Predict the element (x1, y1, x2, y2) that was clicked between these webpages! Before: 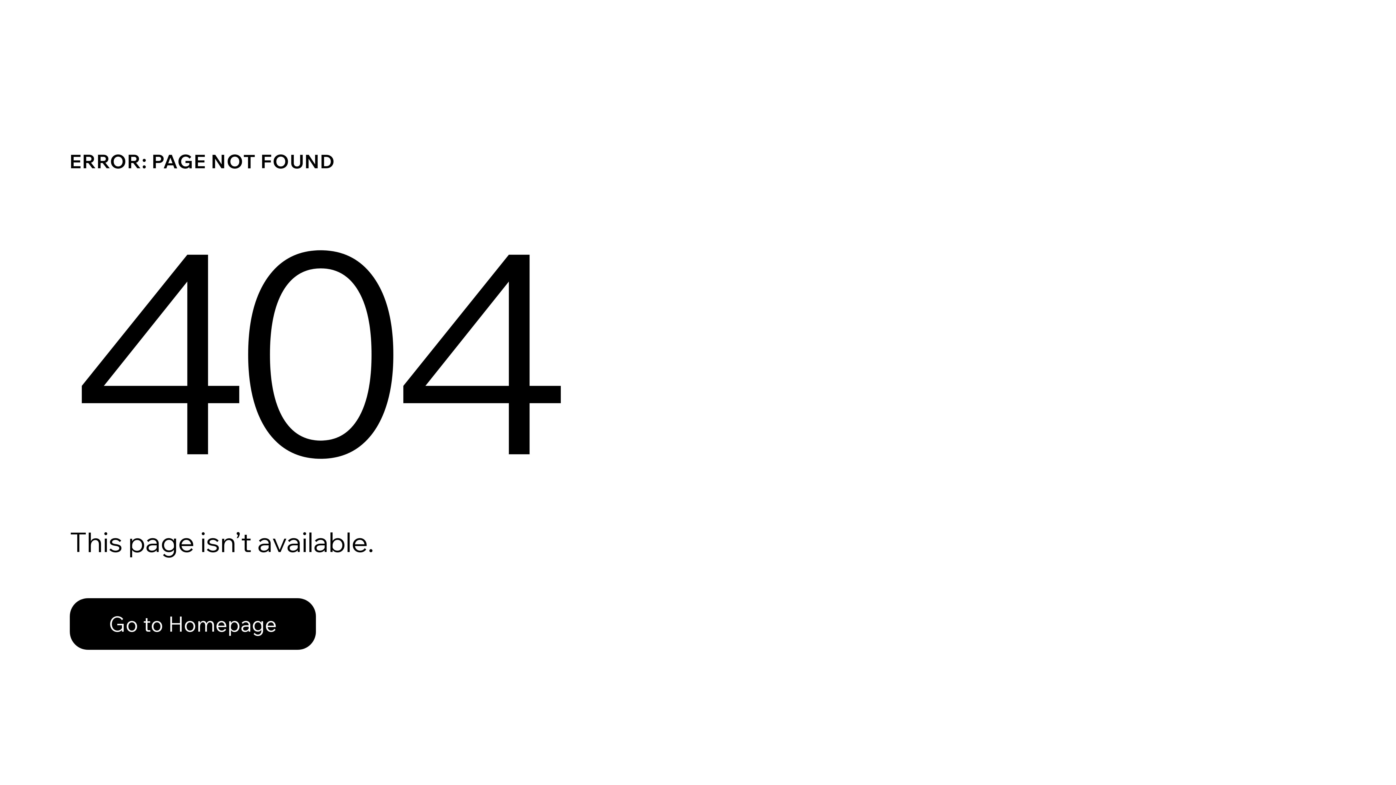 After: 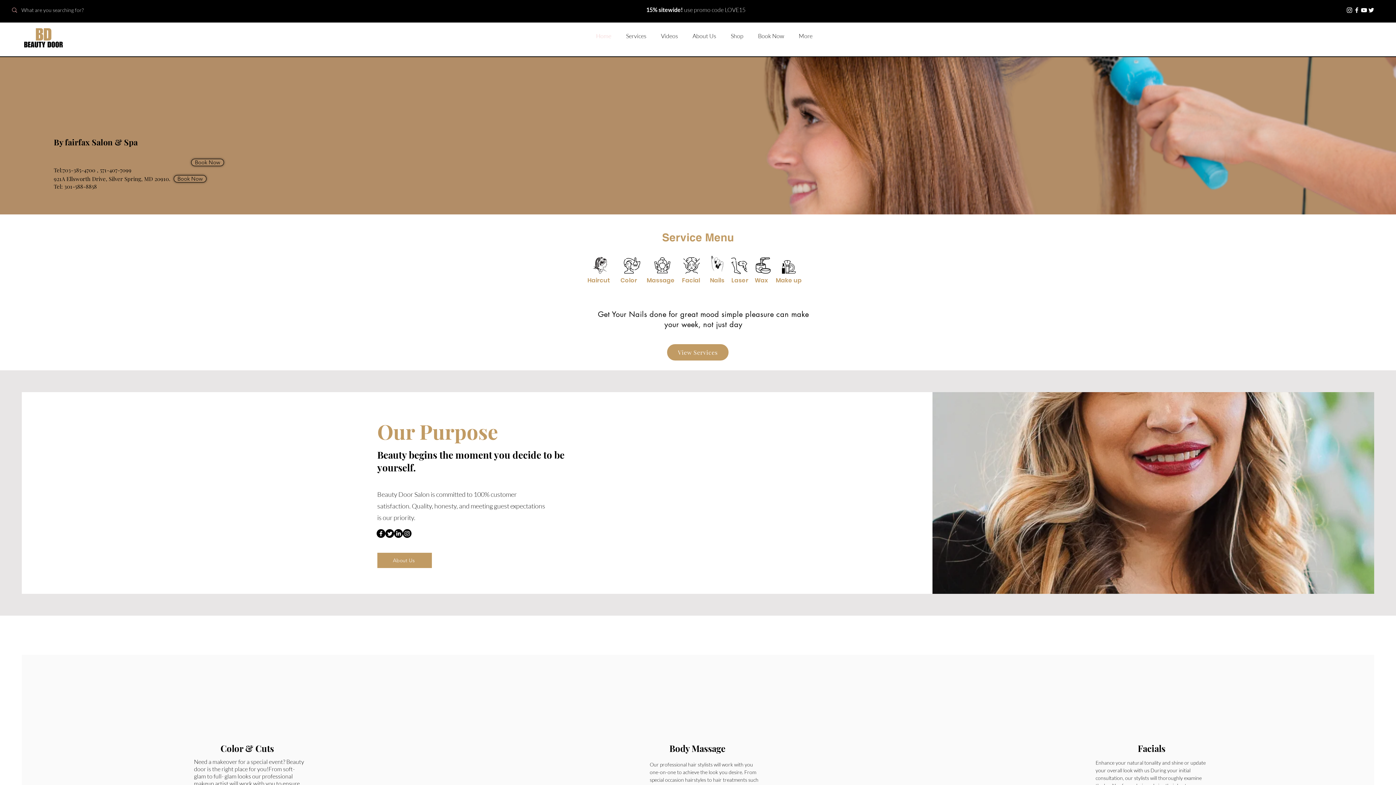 Action: label: Go to Homepage bbox: (69, 582, 768, 659)